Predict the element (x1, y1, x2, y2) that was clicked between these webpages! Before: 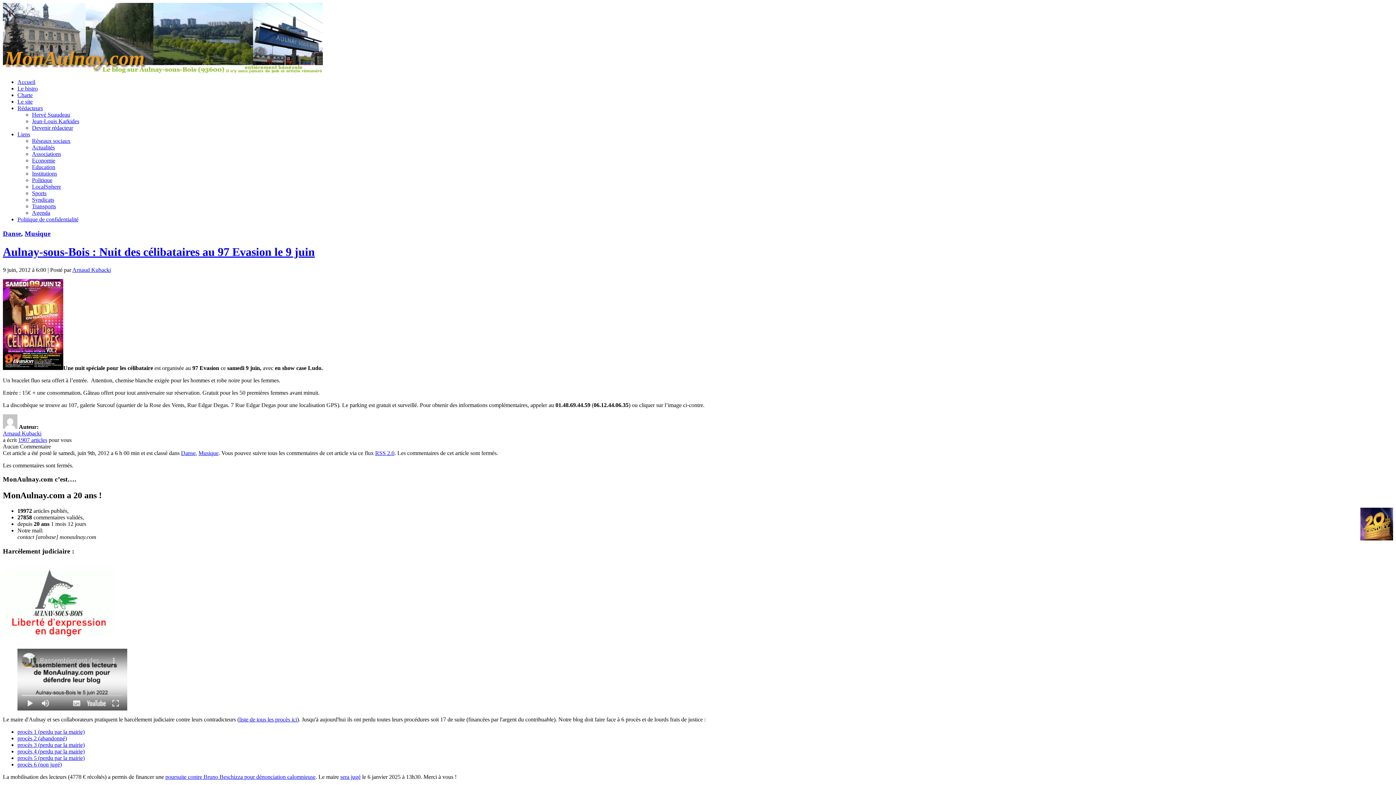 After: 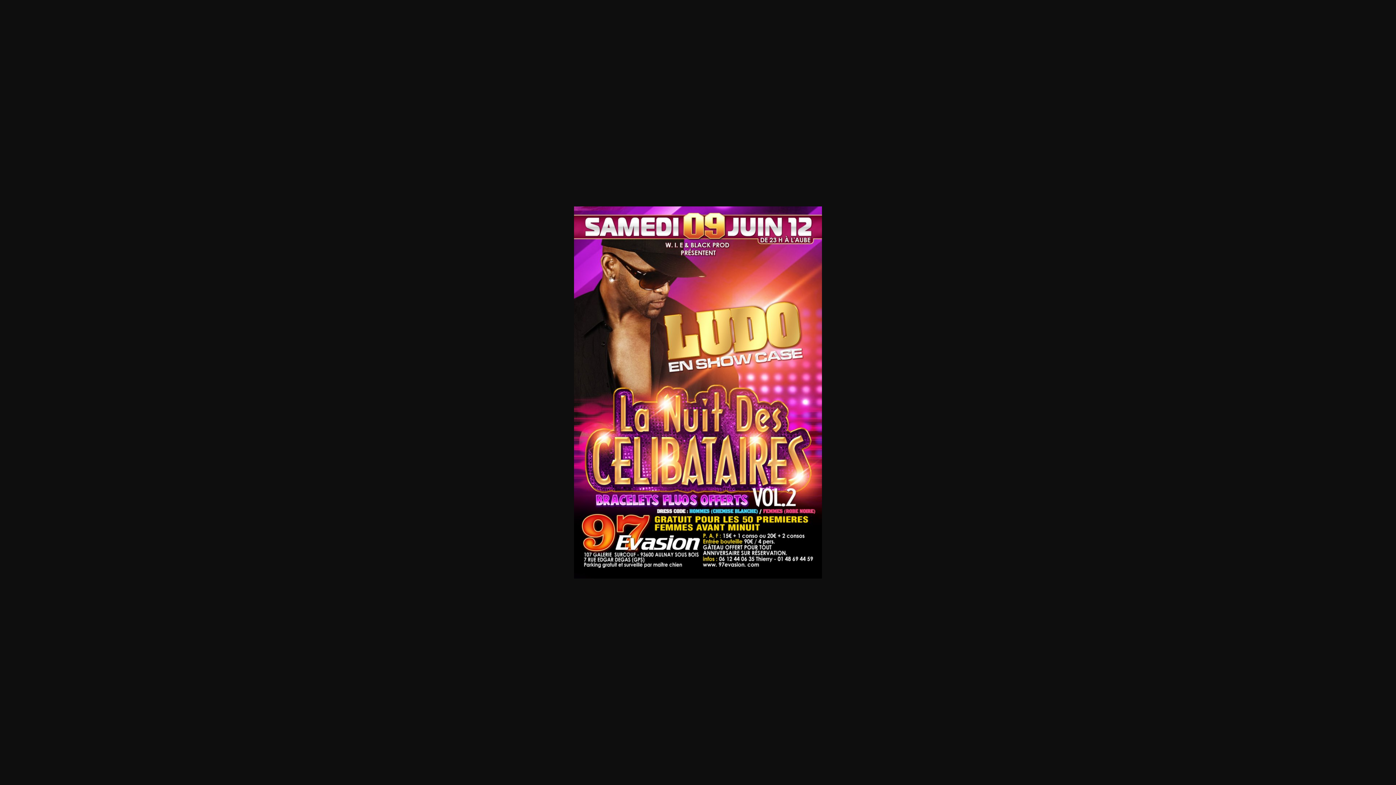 Action: bbox: (2, 364, 63, 371)